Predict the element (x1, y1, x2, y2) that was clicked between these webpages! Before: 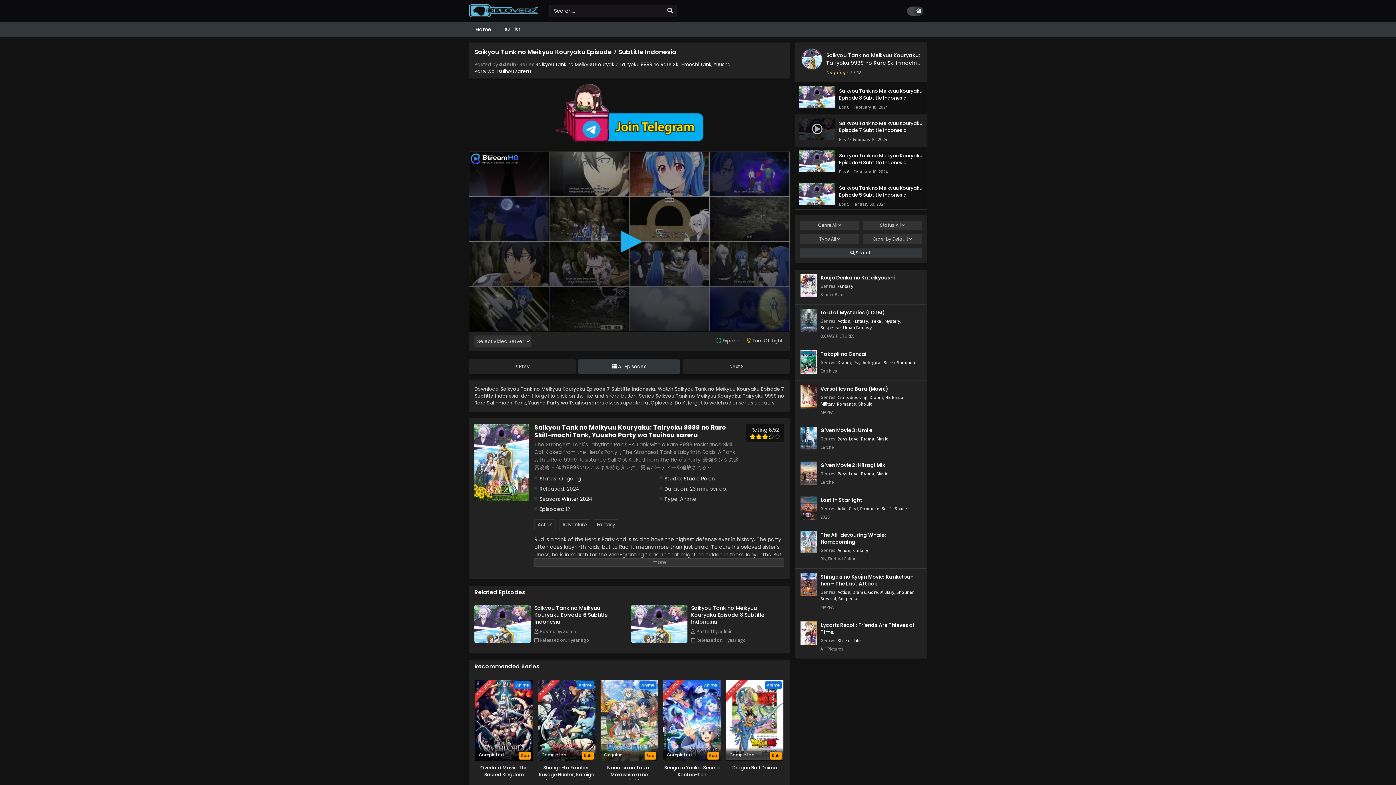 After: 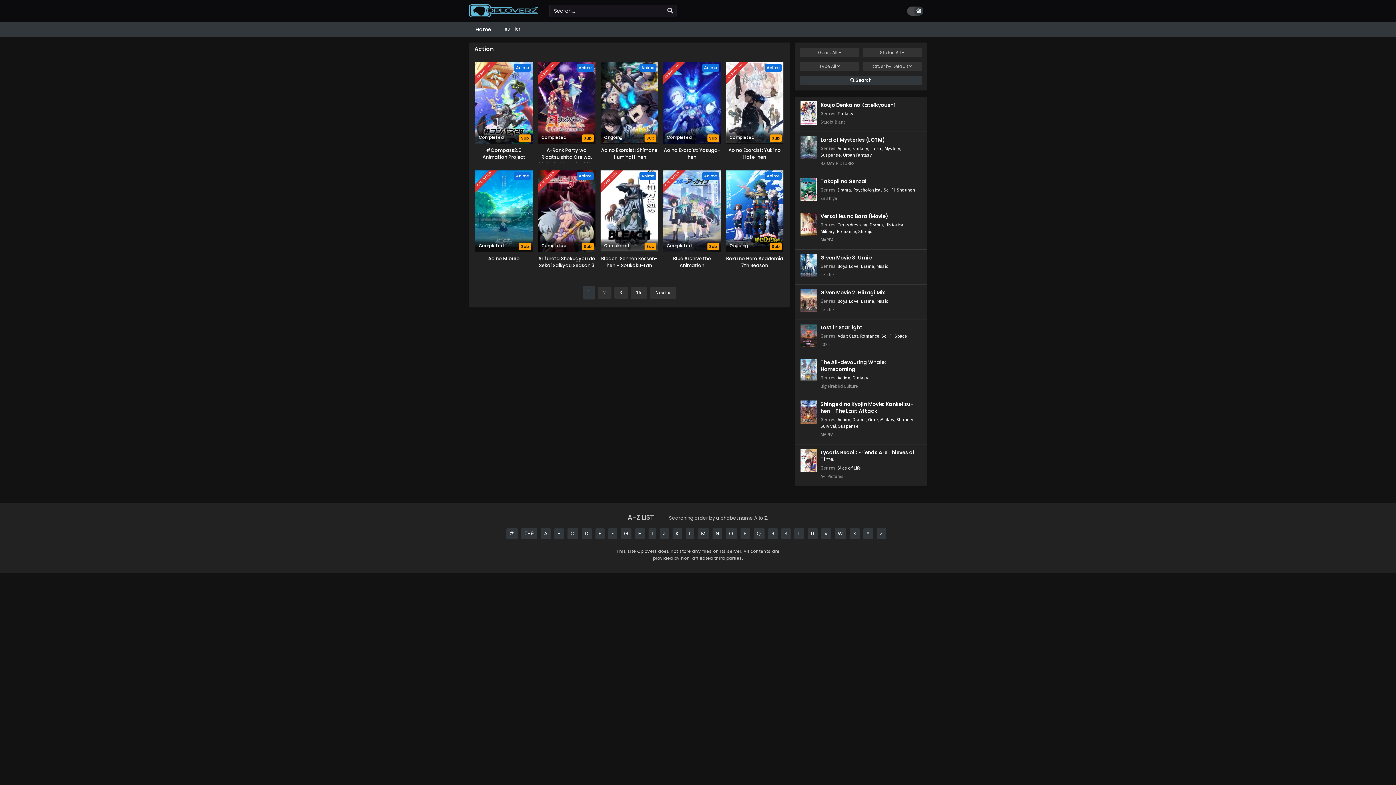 Action: label: Action bbox: (837, 318, 850, 324)